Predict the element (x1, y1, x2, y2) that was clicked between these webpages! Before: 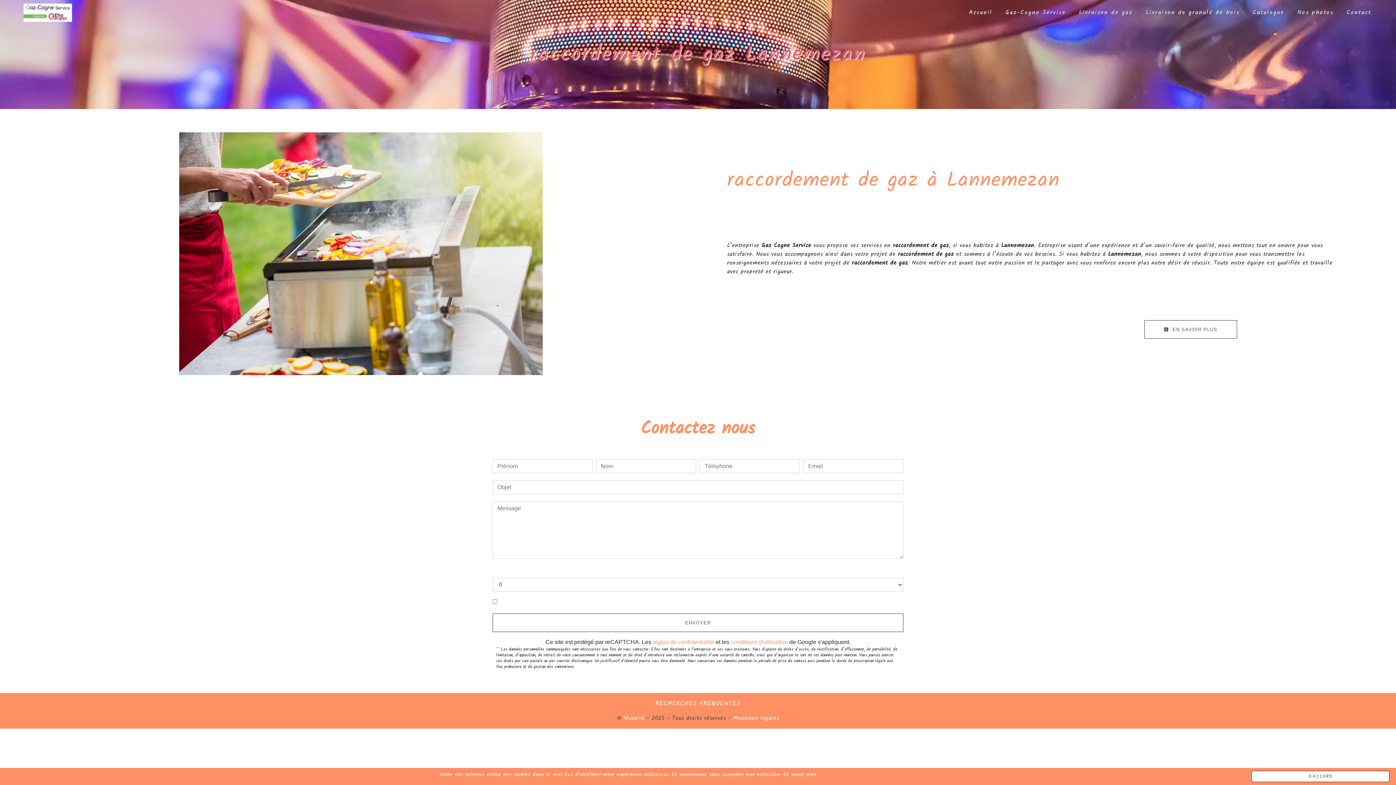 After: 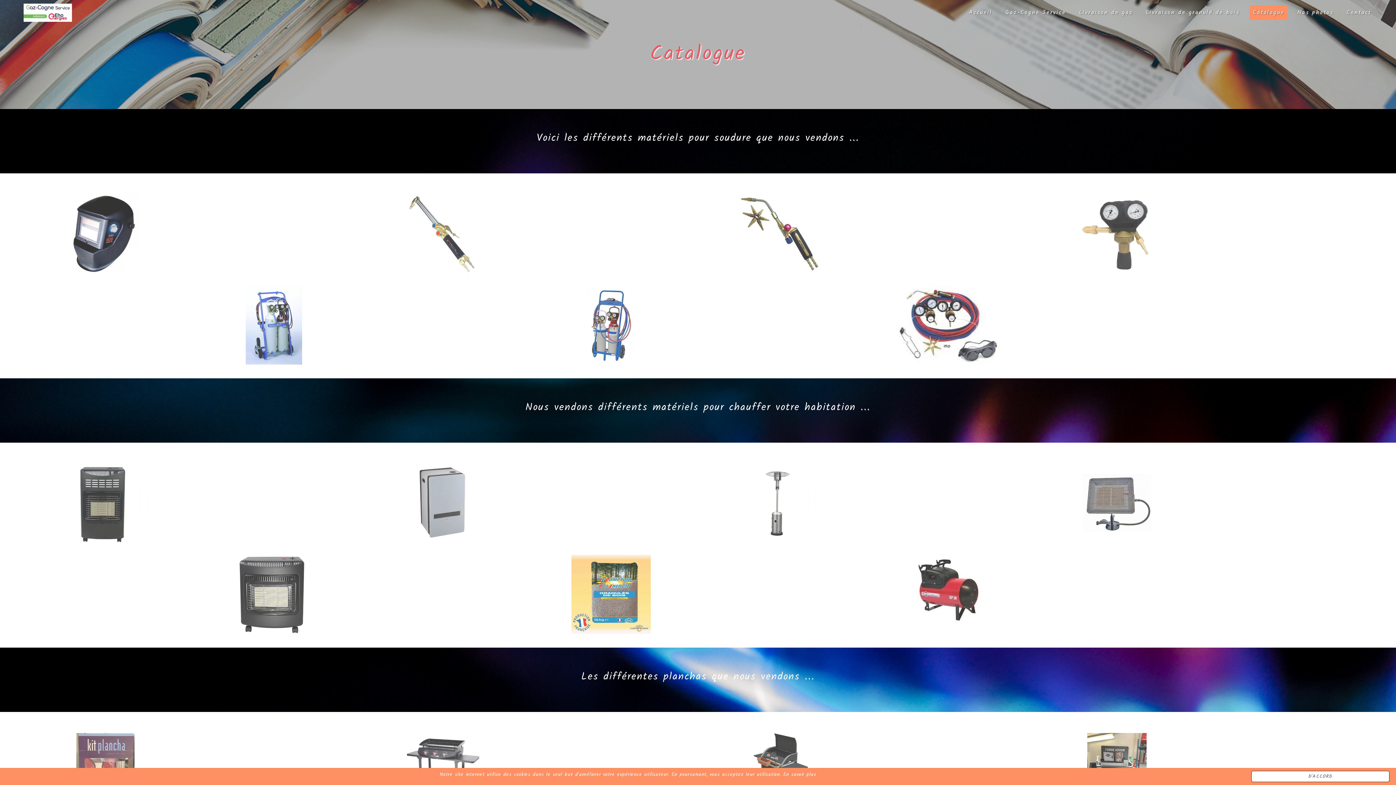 Action: bbox: (1250, 5, 1287, 20) label: Catalogue